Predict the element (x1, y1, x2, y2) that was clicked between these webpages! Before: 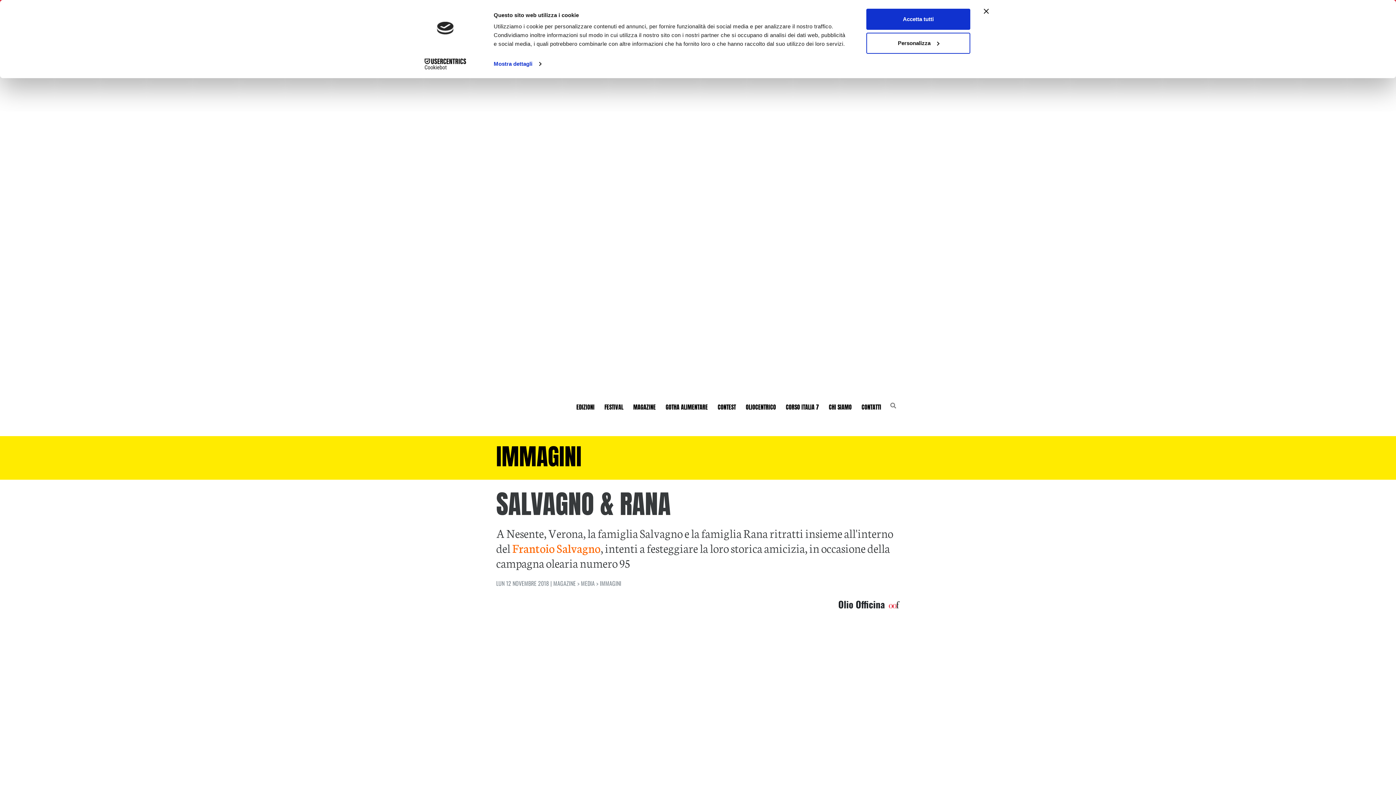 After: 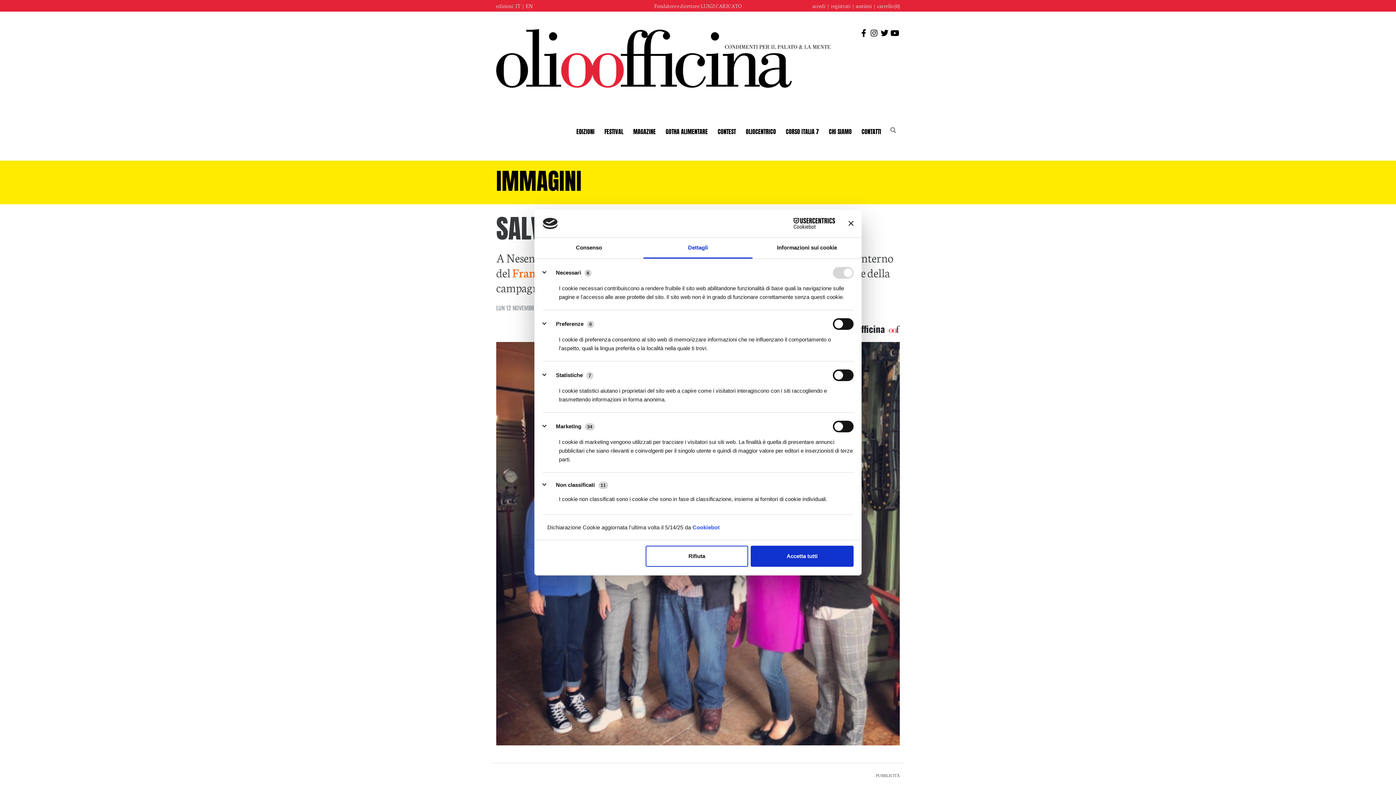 Action: label: Mostra dettagli bbox: (493, 58, 541, 69)